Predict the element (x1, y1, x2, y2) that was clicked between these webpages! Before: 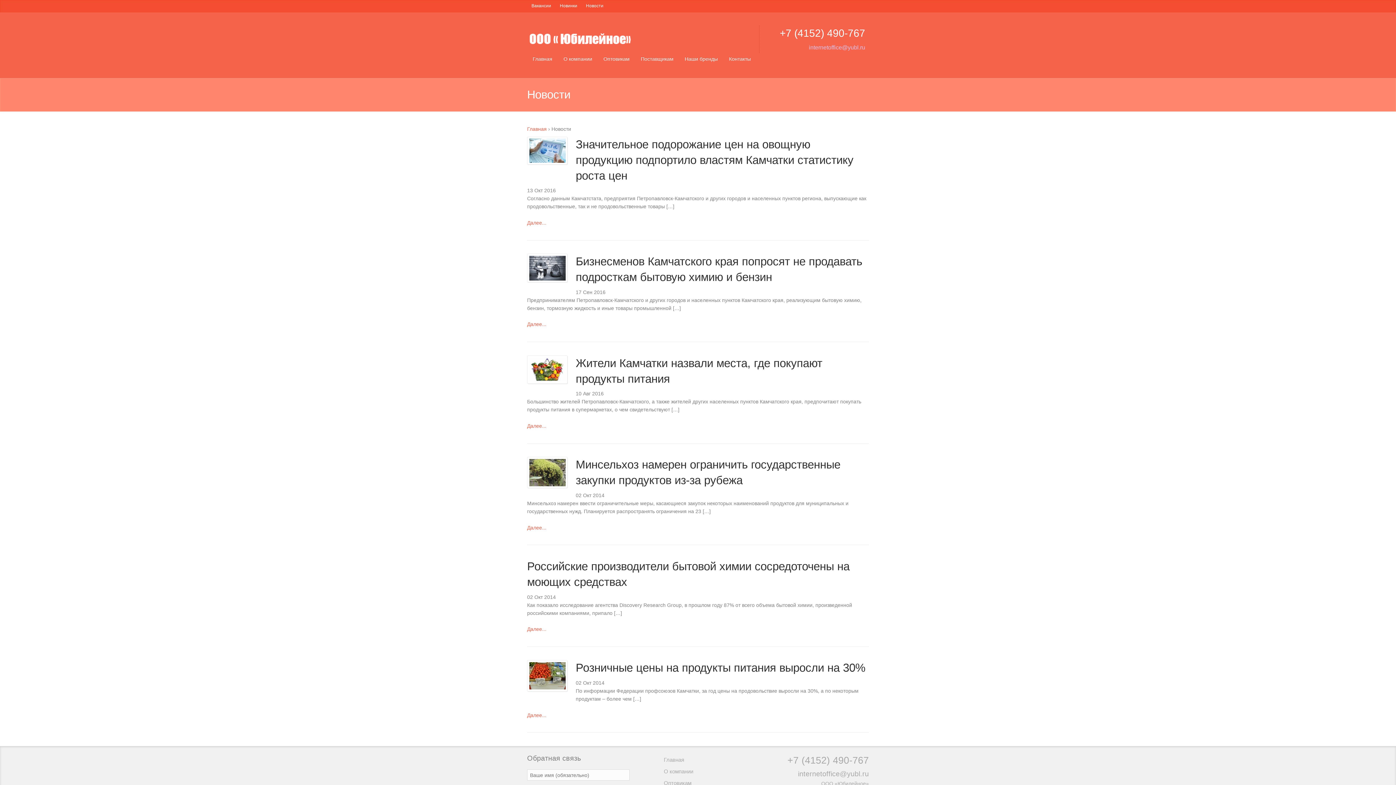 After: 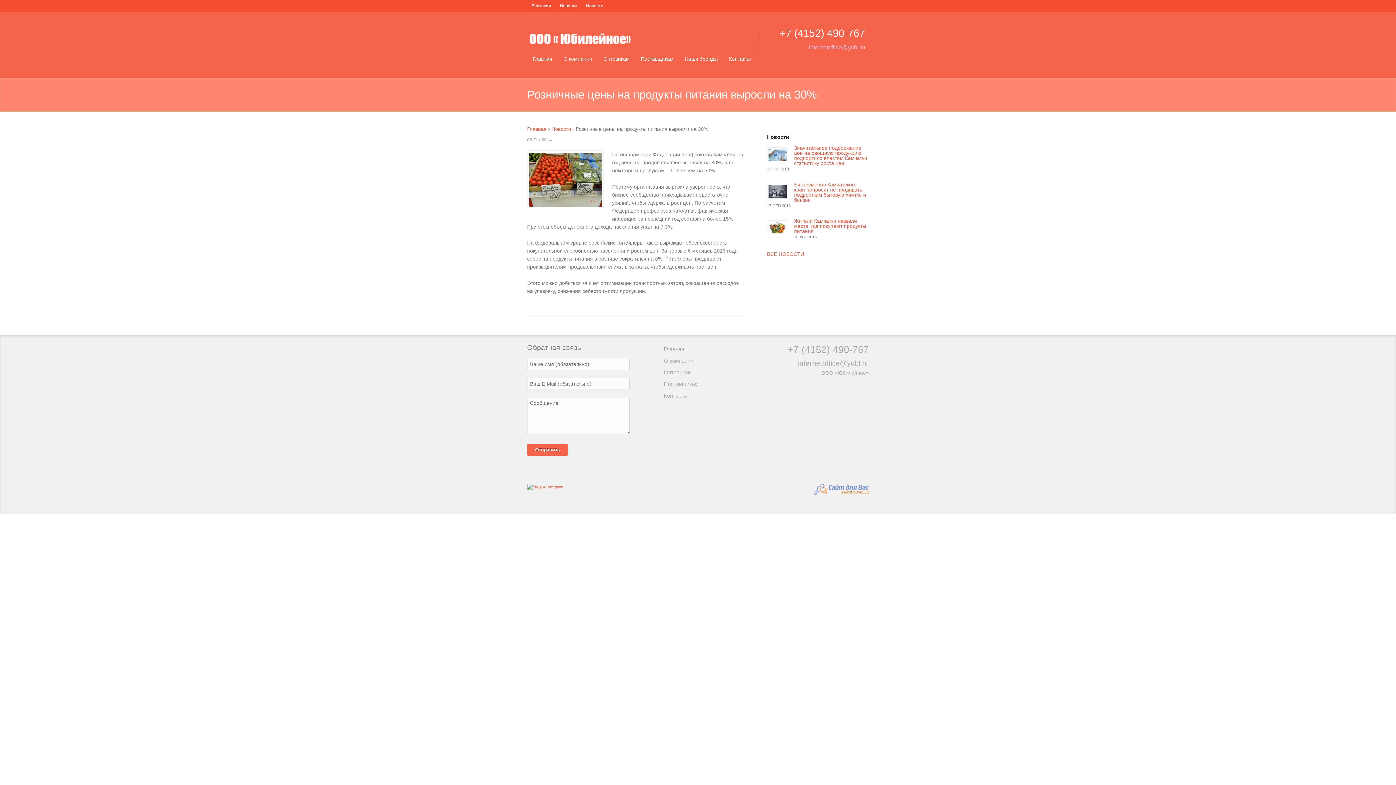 Action: label: Розничные цены на продукты питания выросли на 30% bbox: (575, 661, 865, 674)